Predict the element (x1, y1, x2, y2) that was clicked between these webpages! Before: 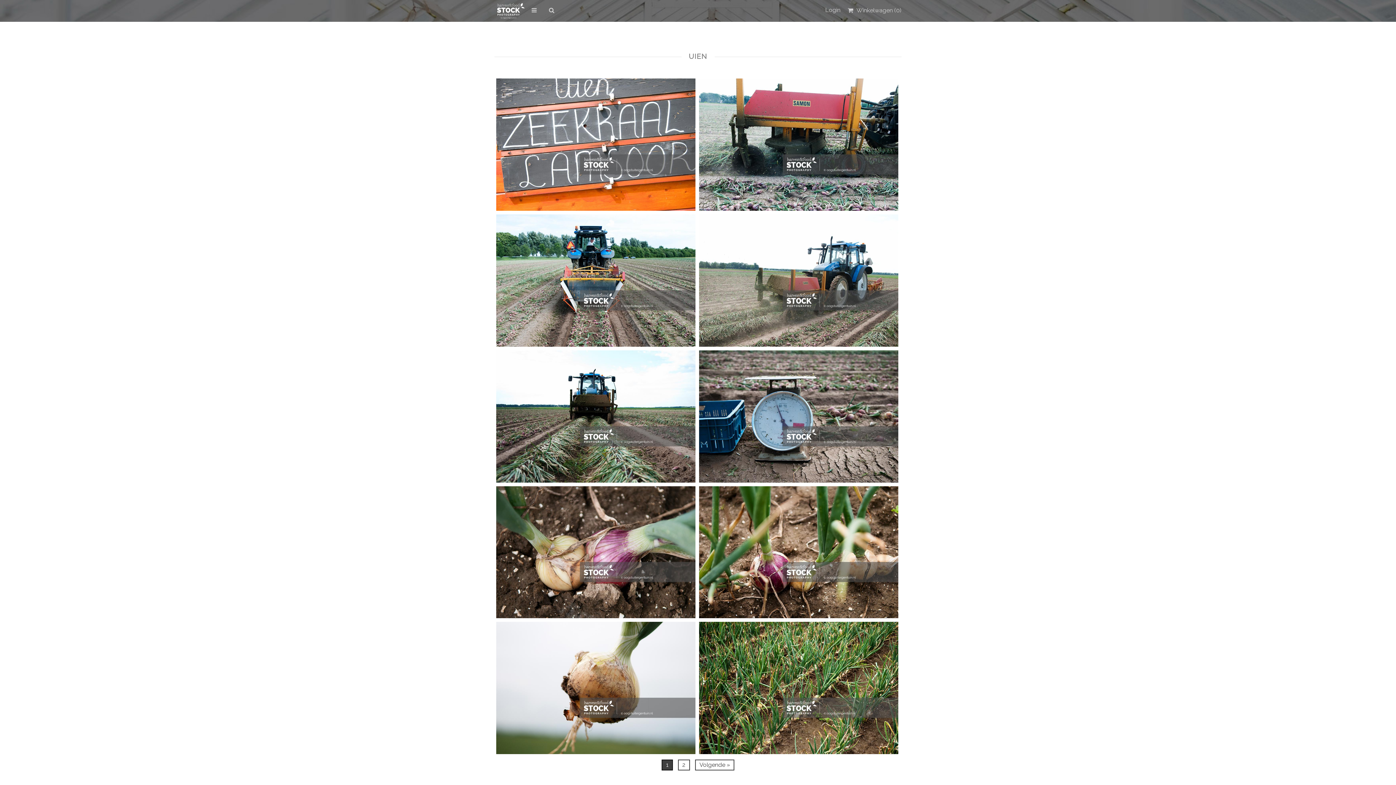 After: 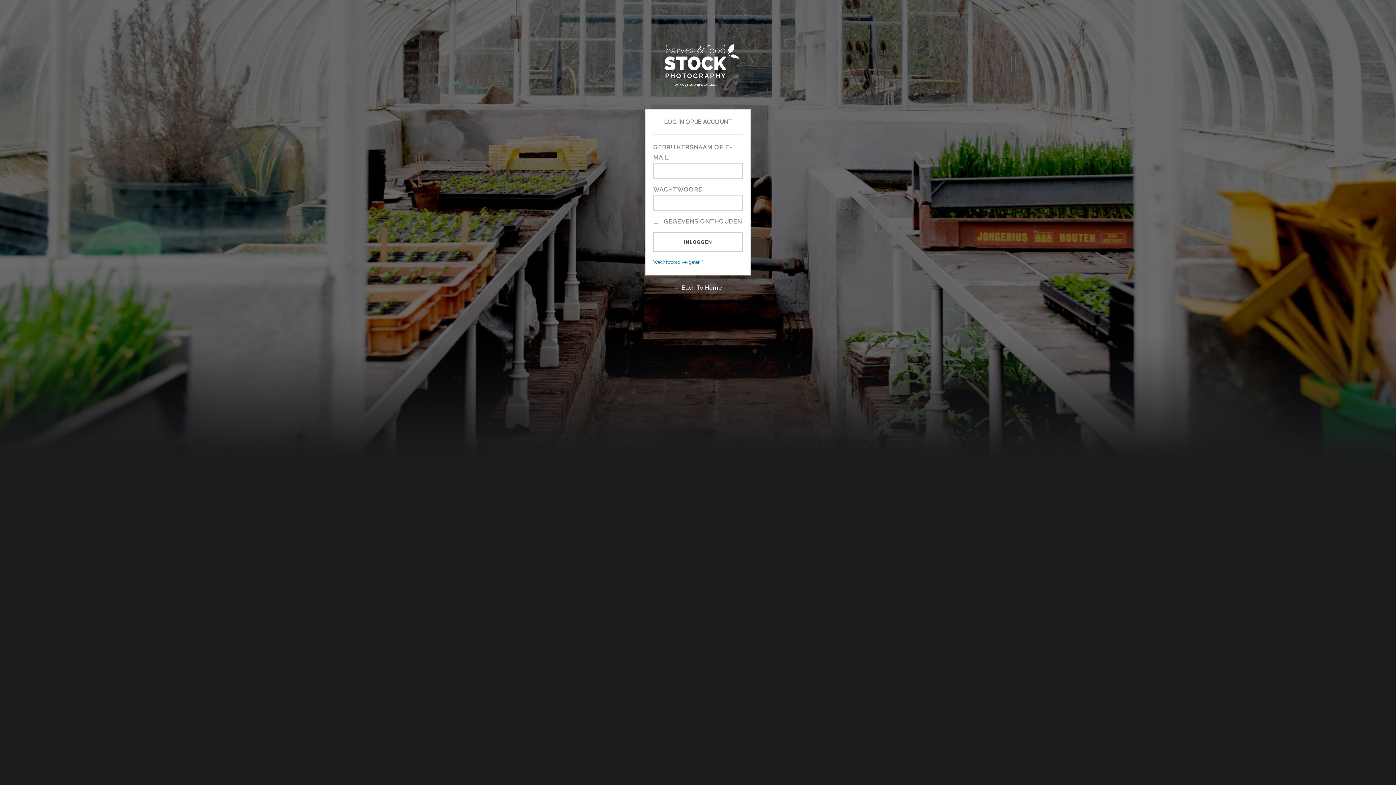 Action: bbox: (825, 6, 840, 13) label: Login